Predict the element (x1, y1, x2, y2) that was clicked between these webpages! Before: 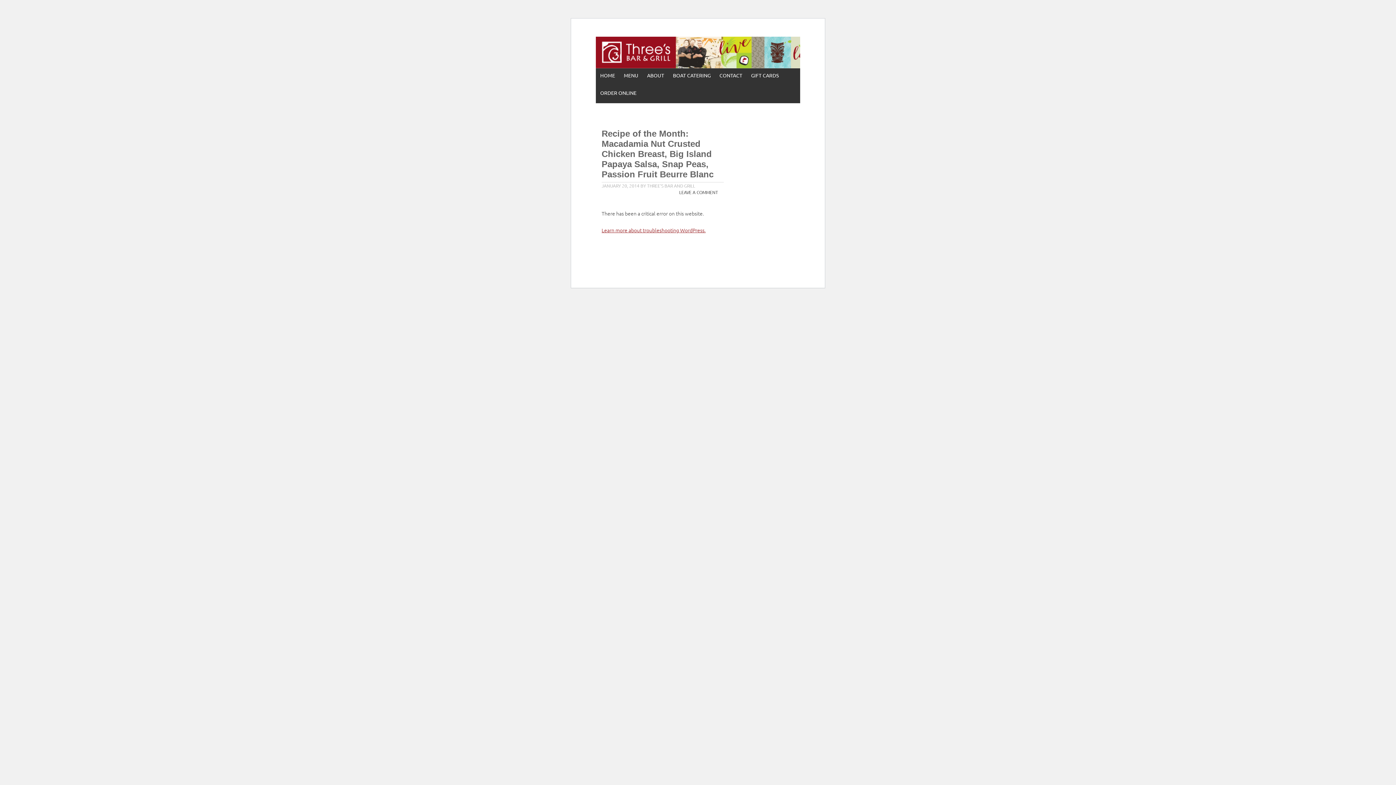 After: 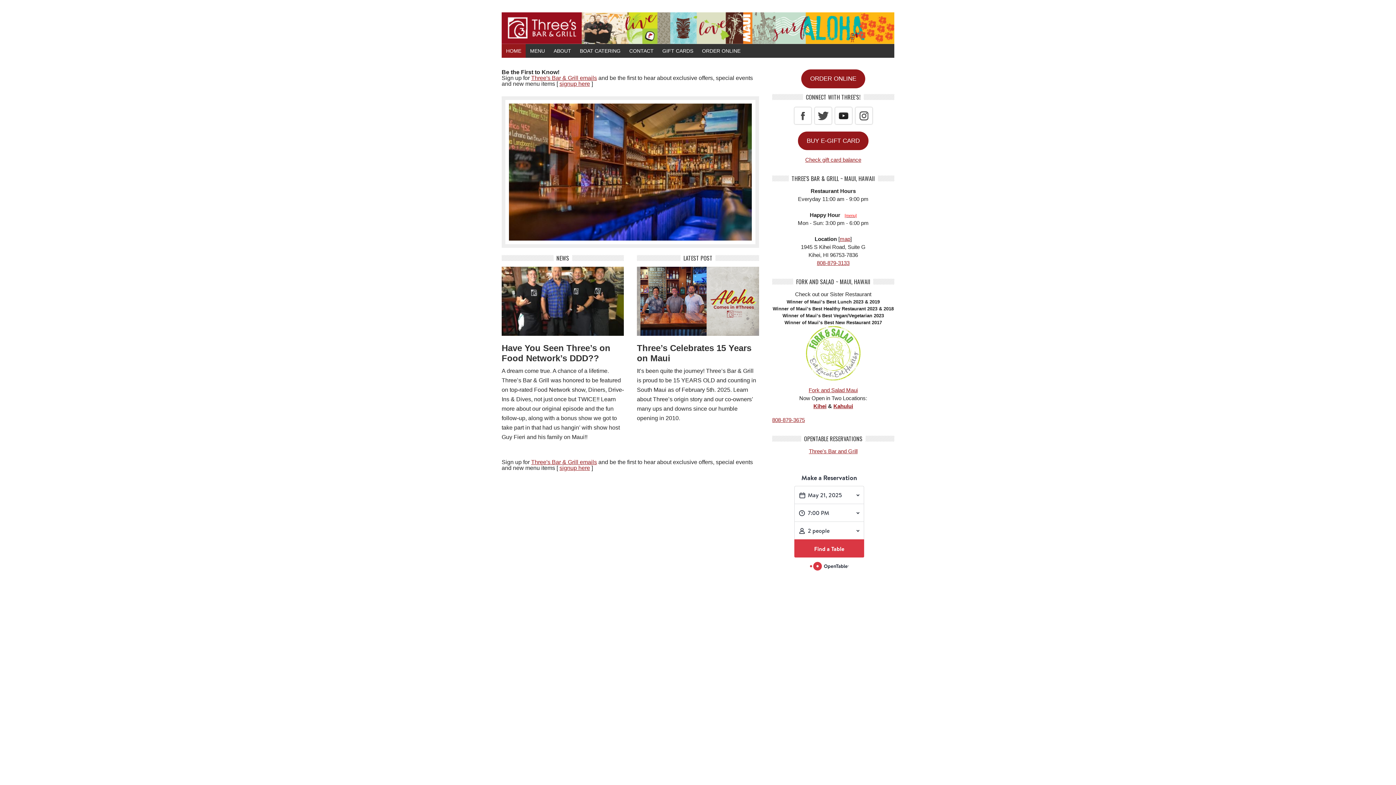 Action: label: HOME bbox: (596, 68, 619, 82)